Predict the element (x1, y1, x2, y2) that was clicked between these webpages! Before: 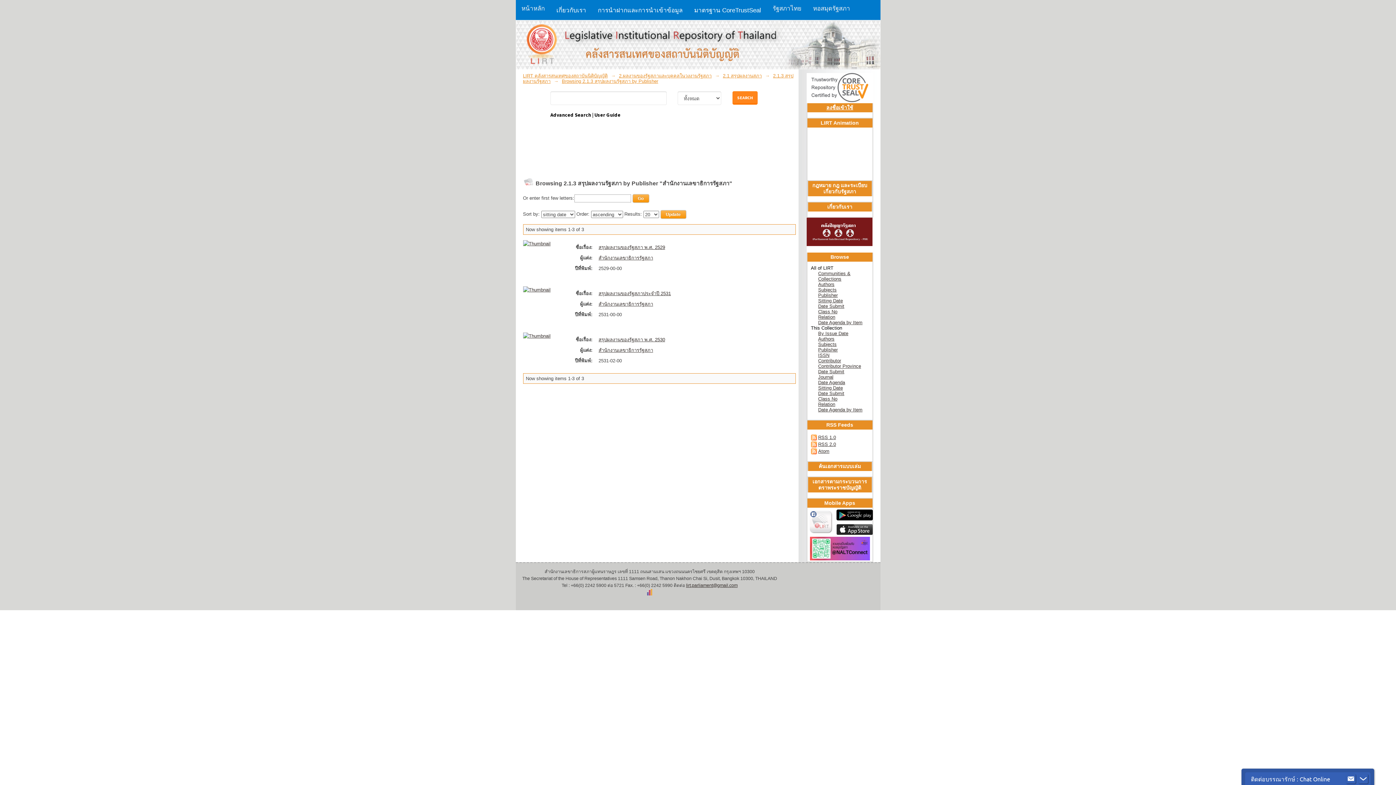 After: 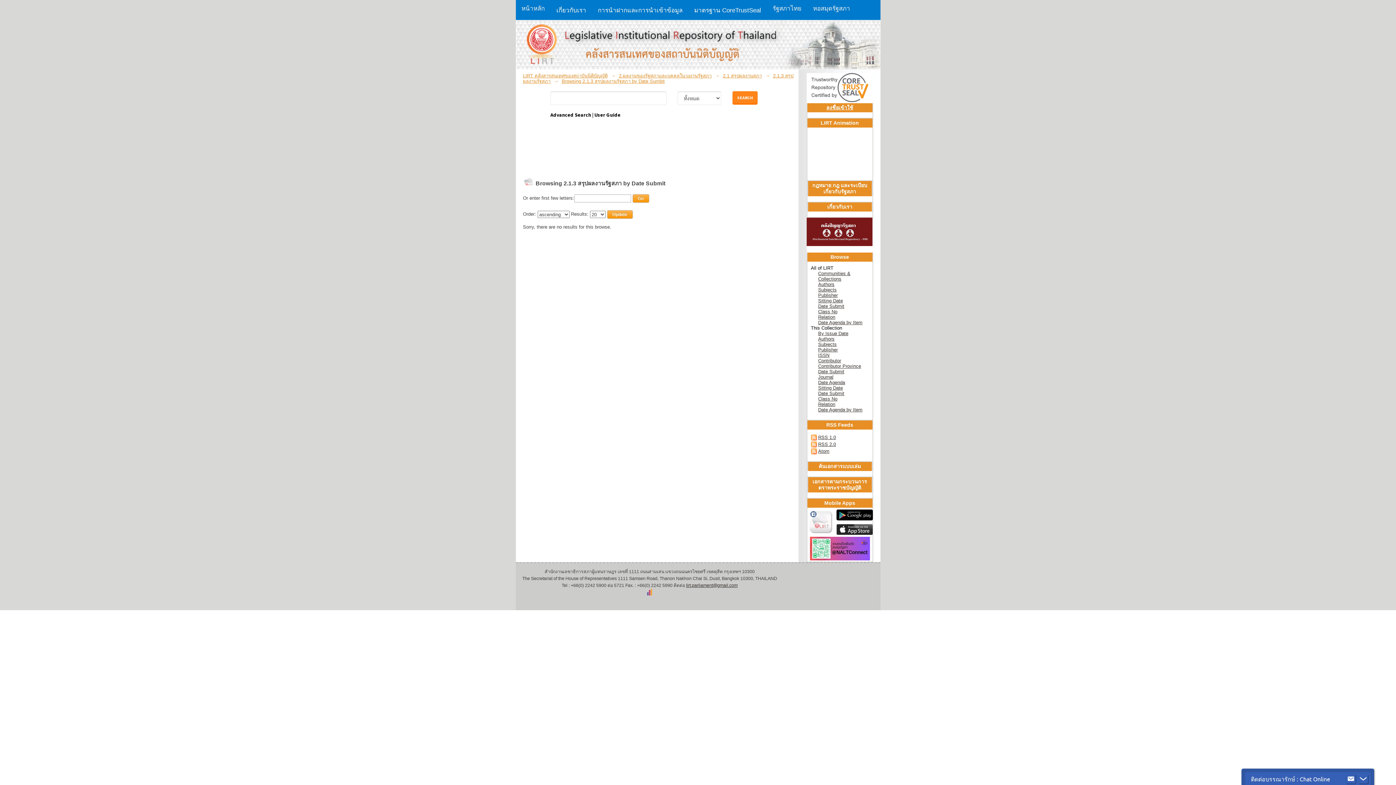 Action: bbox: (818, 391, 844, 396) label: Date Submit